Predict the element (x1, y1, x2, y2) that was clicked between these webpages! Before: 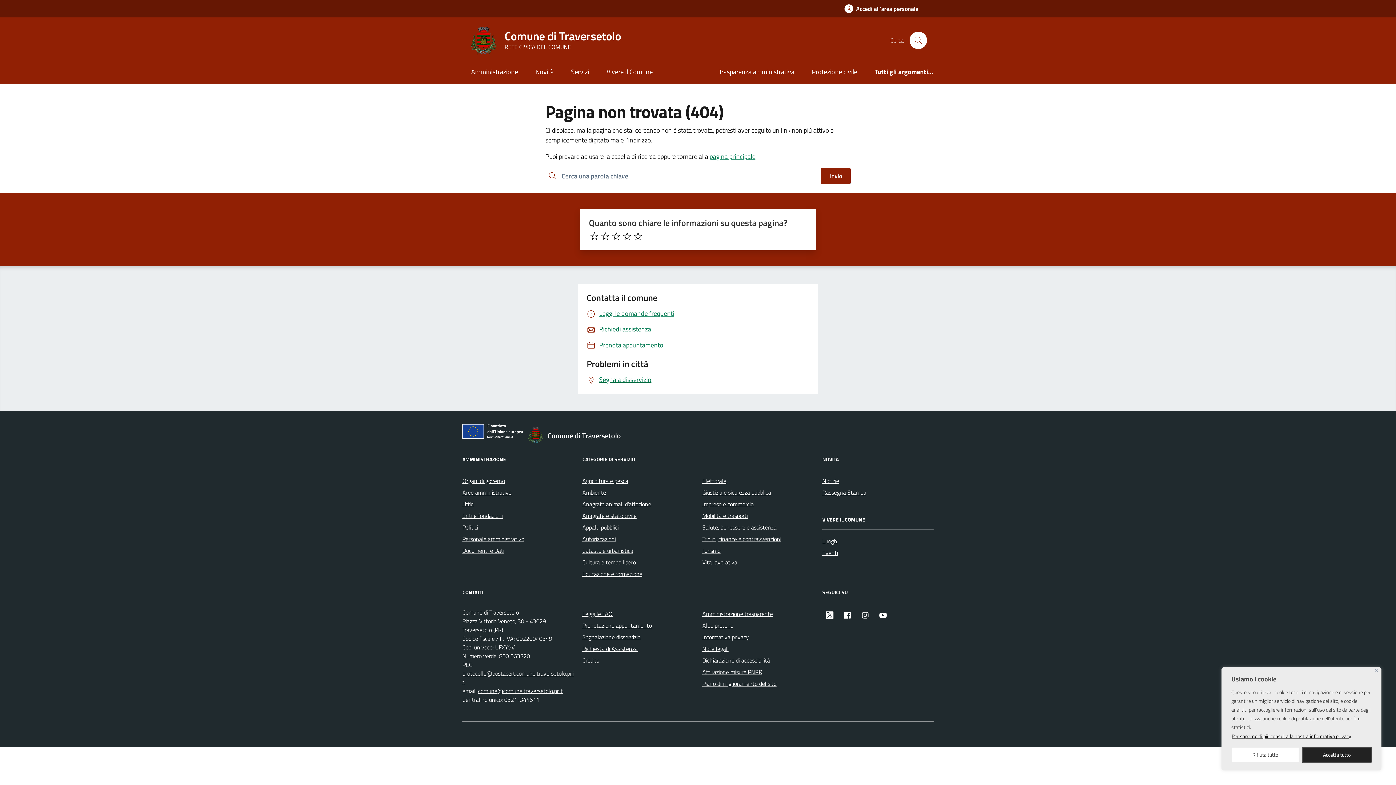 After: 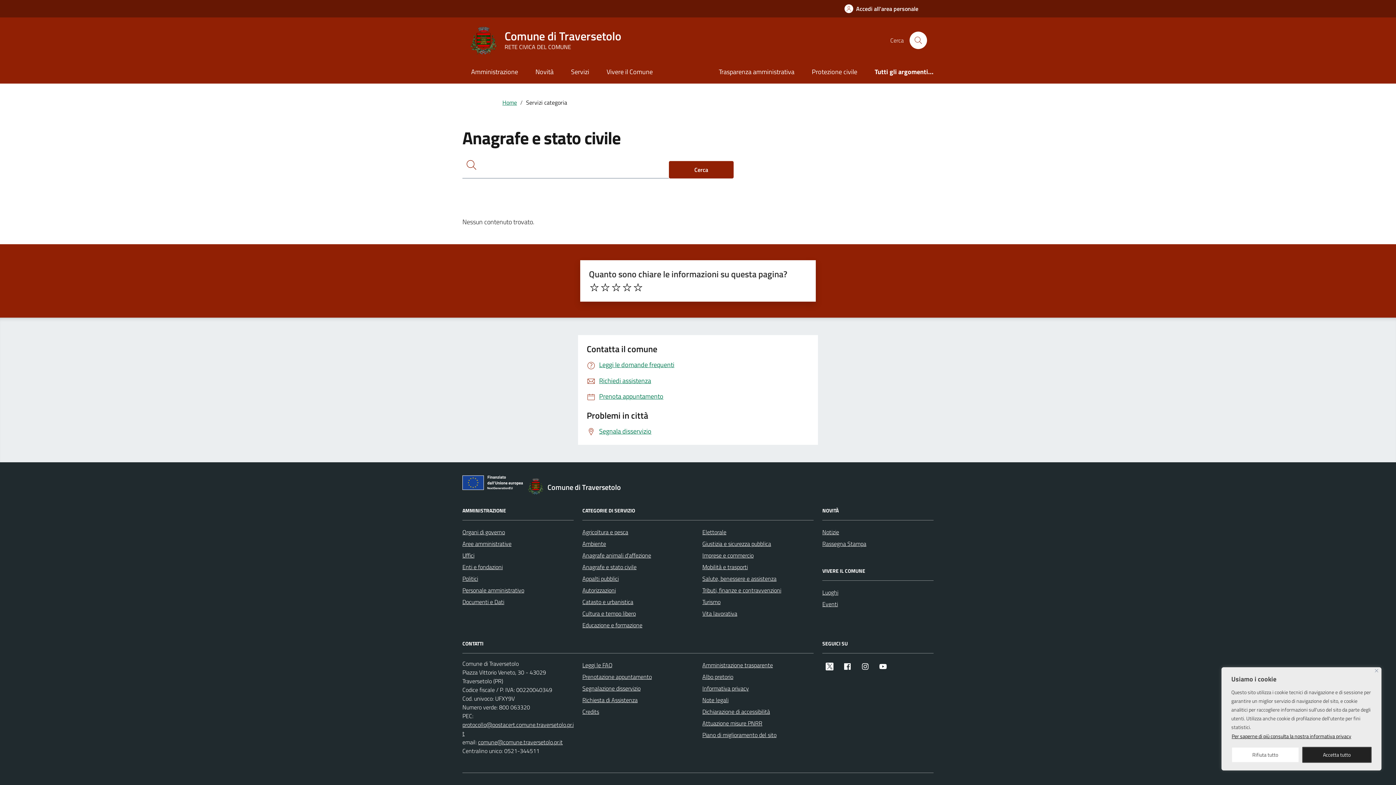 Action: bbox: (582, 510, 636, 521) label: Anagrafe e stato civile